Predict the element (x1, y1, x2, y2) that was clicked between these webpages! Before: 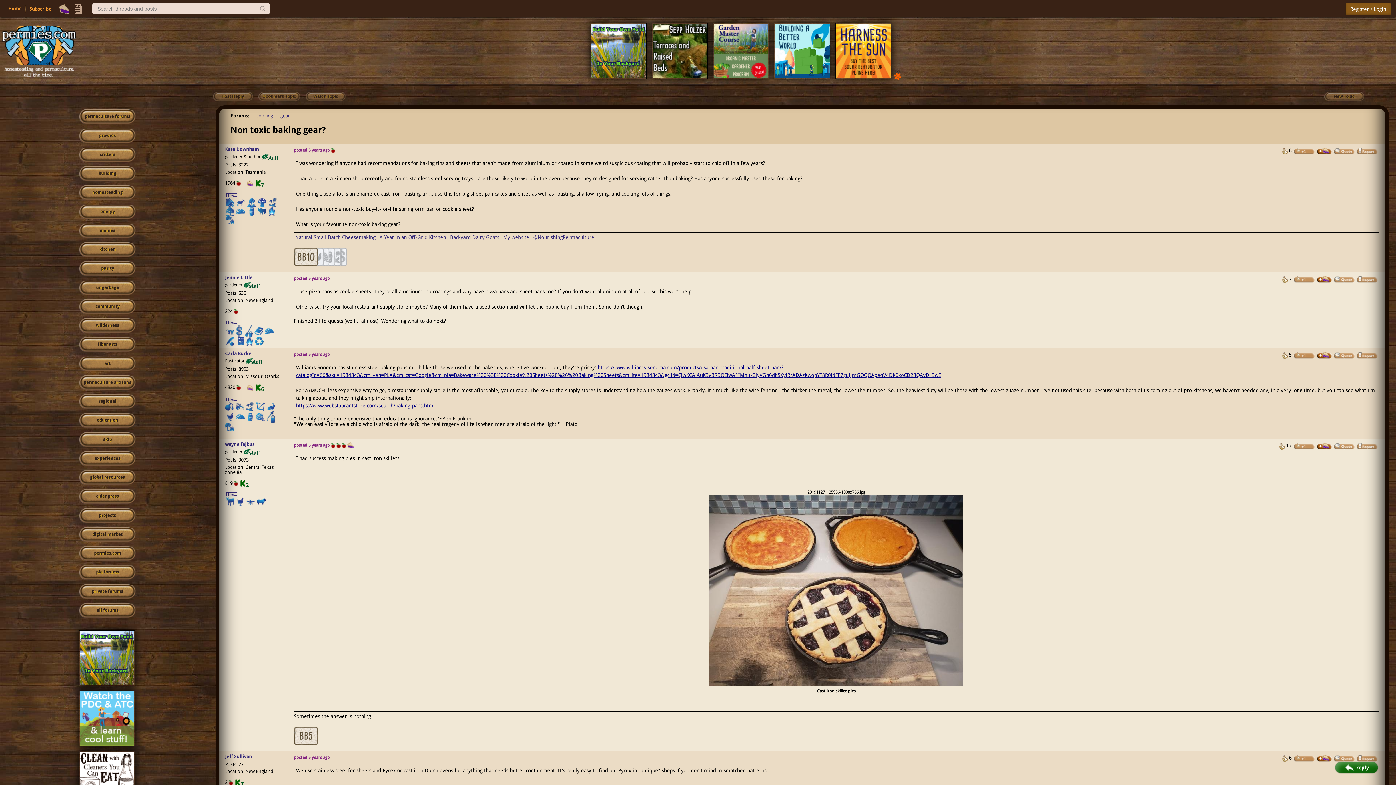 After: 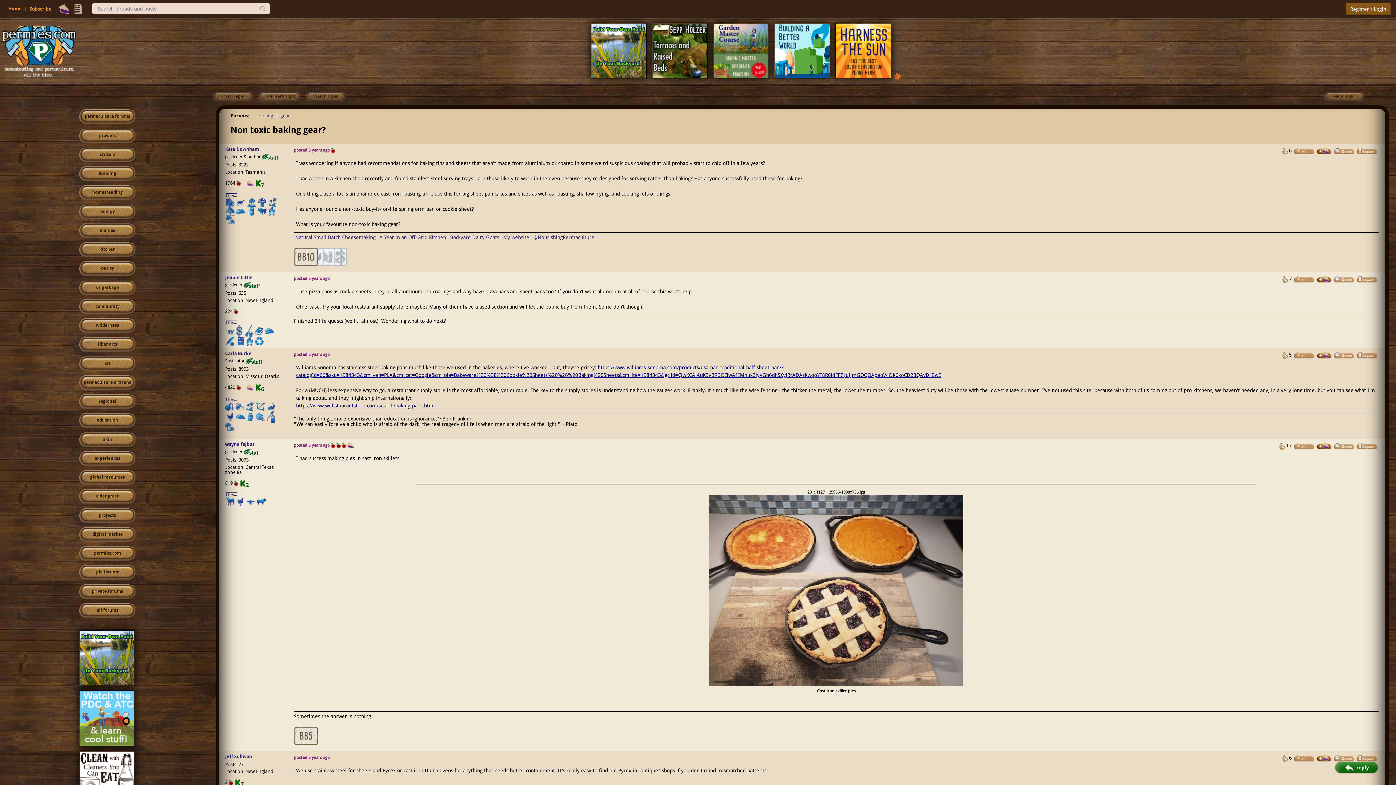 Action: bbox: (296, 402, 435, 408) label: https://www.webstaurantstore.com/search/baking-pans.html